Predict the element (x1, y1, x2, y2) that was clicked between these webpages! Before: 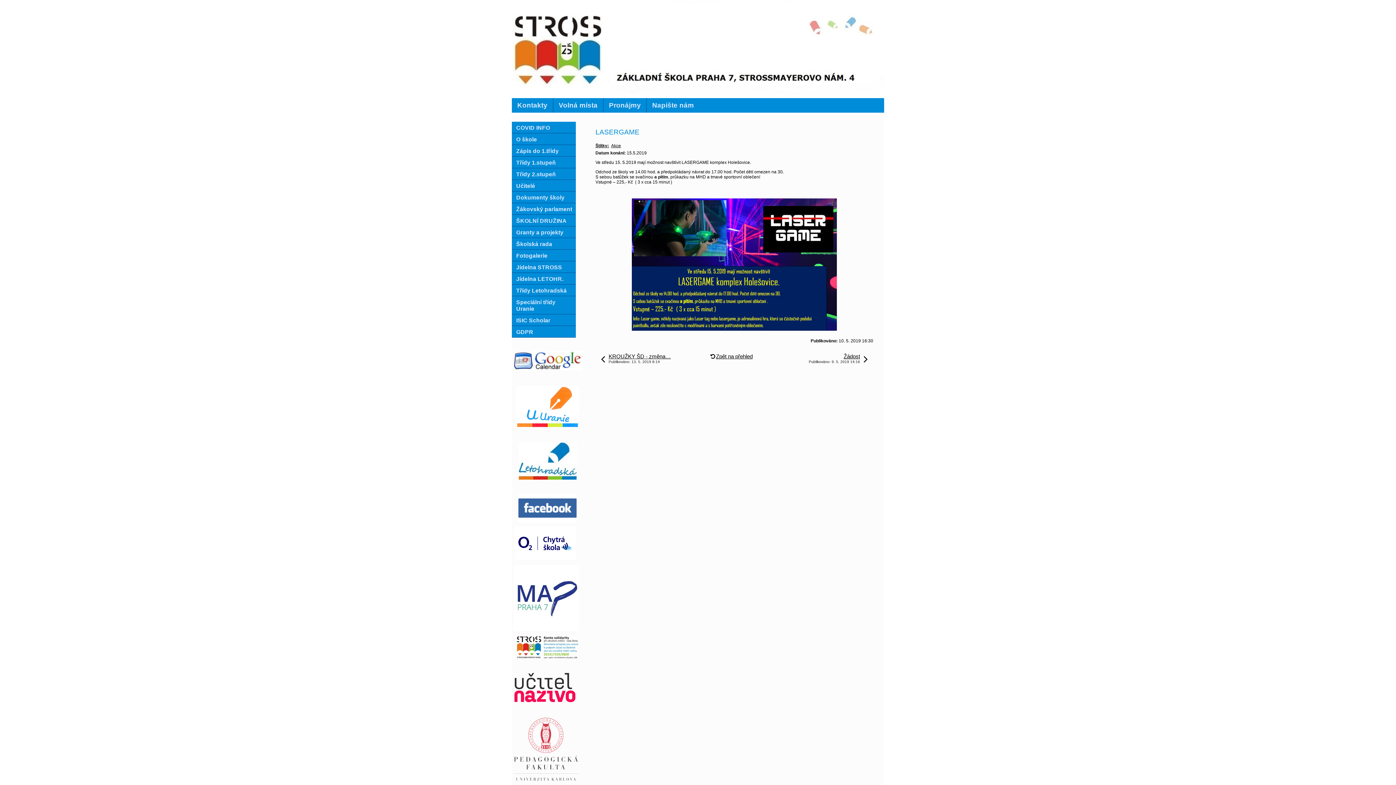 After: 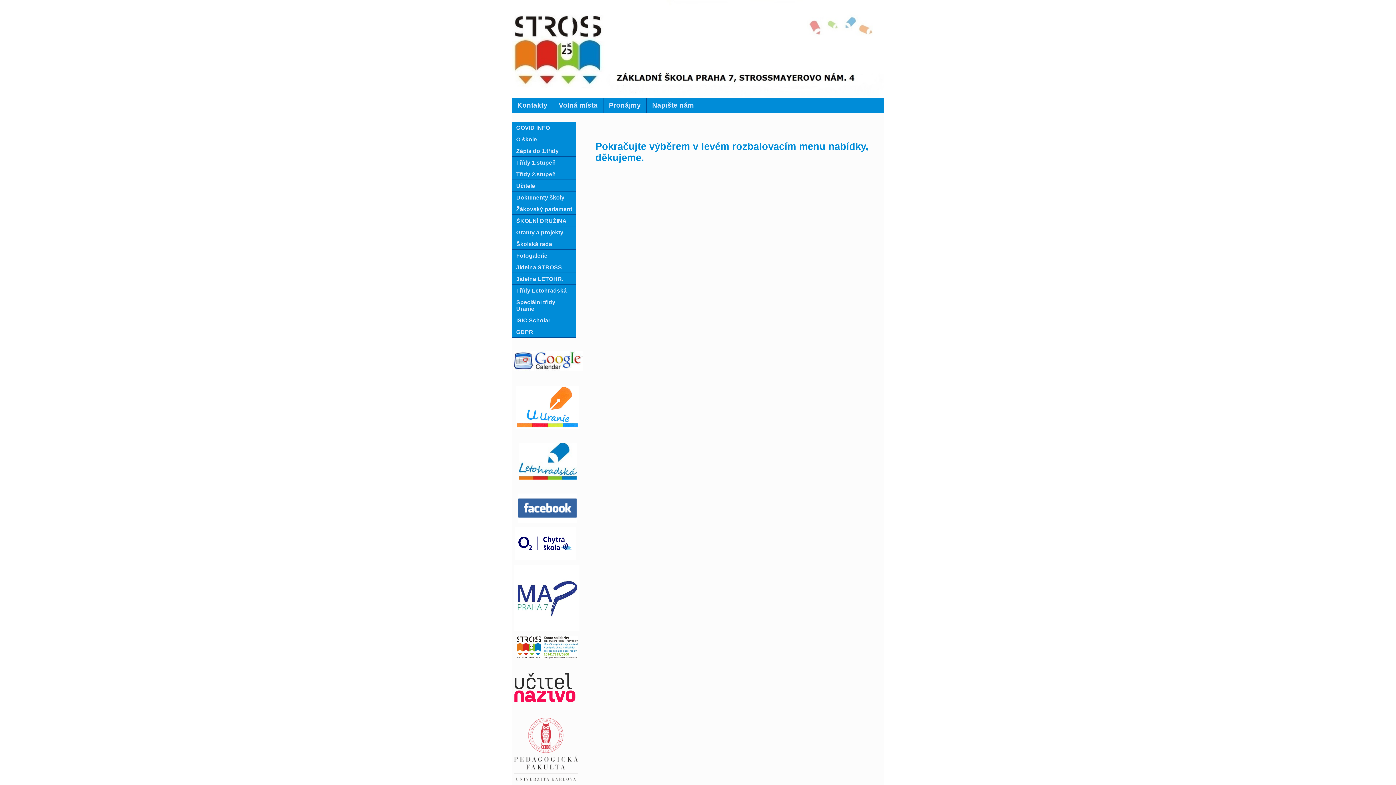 Action: label: Učitelé bbox: (512, 180, 576, 191)